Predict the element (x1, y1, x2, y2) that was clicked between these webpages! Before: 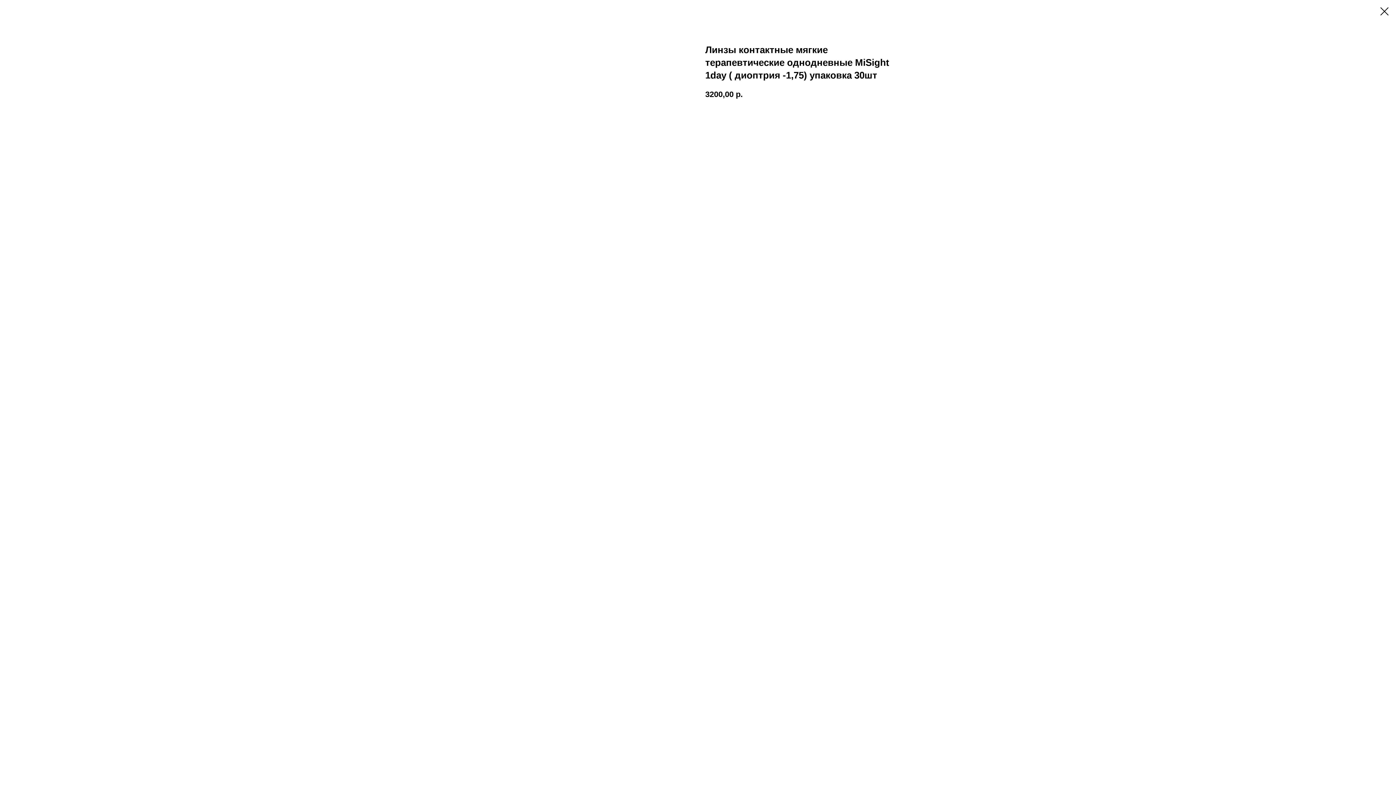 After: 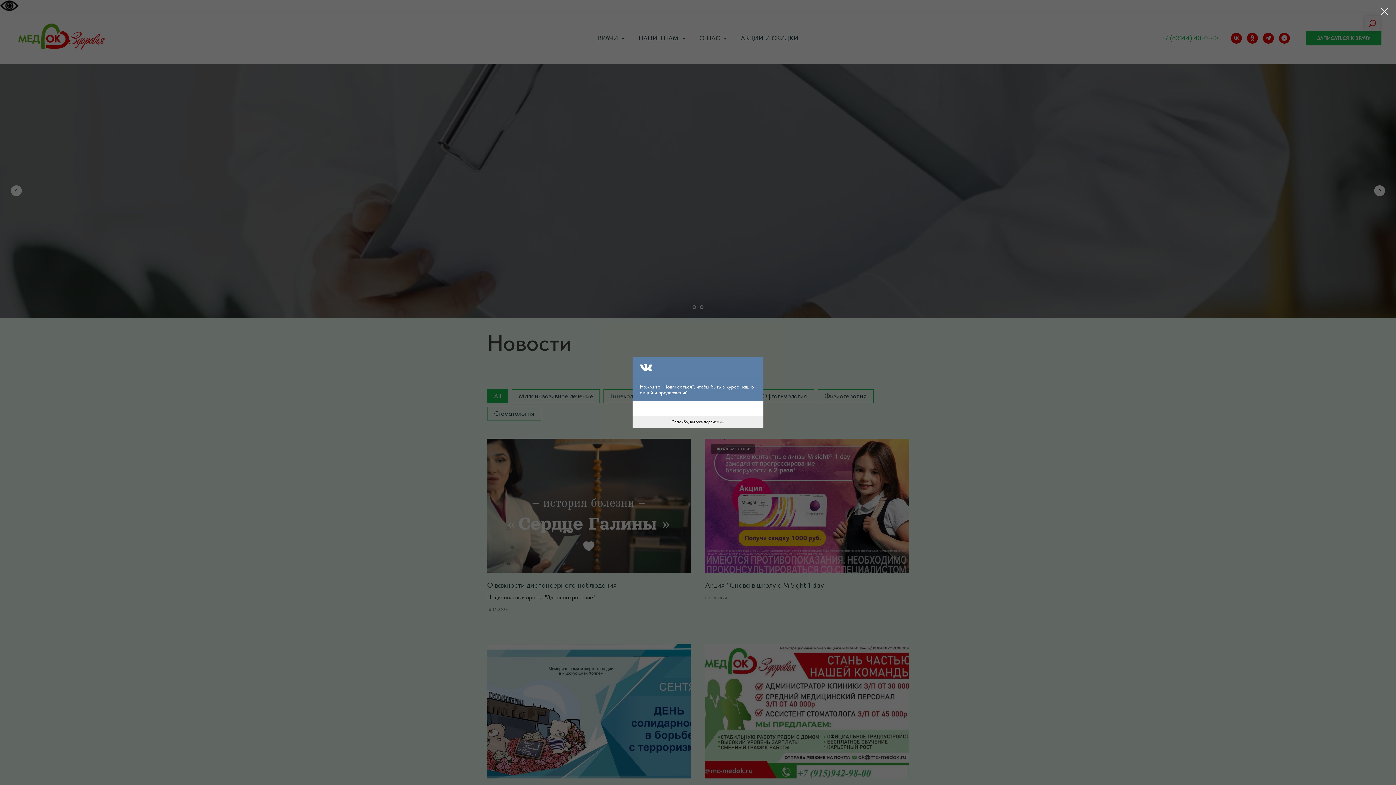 Action: bbox: (1380, 7, 1389, 15)